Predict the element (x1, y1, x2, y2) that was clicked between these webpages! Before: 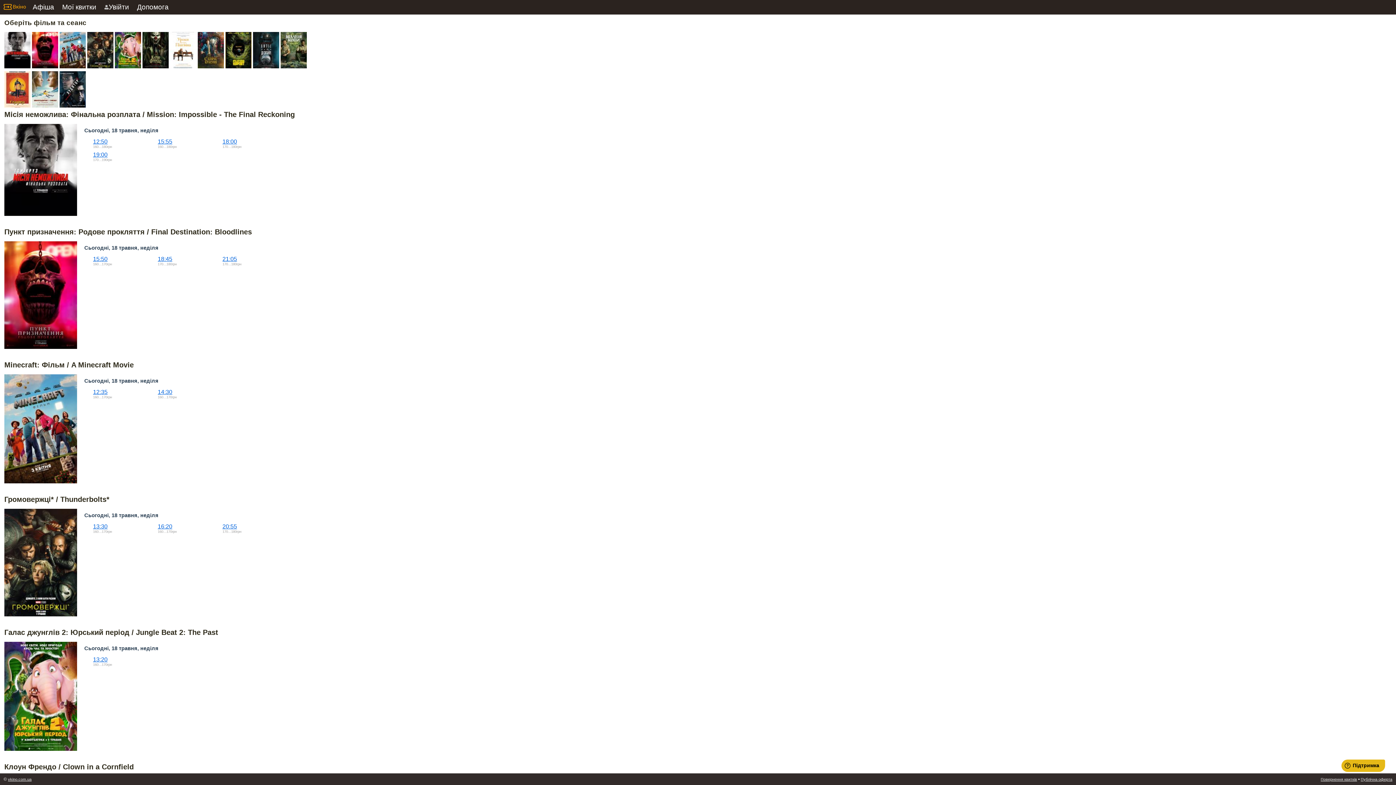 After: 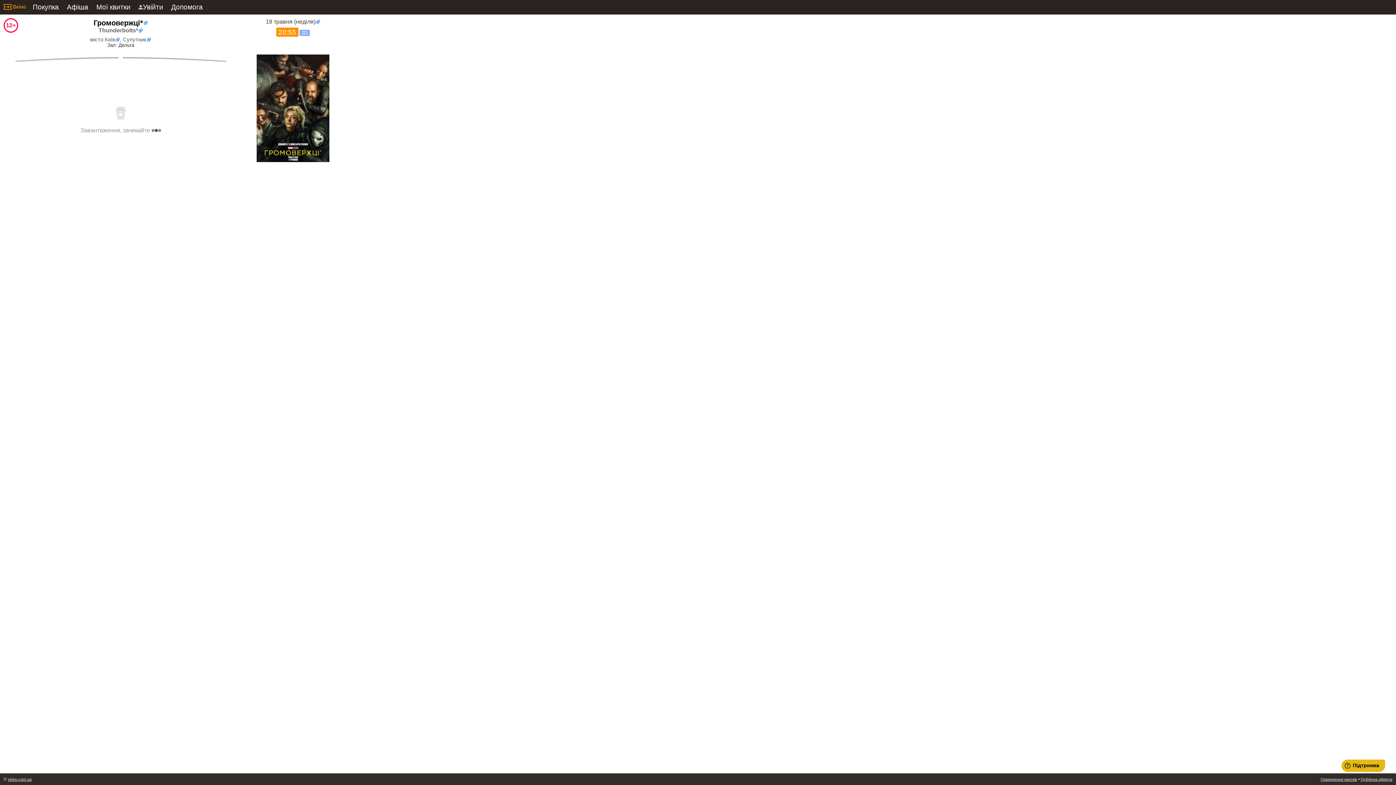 Action: bbox: (222, 523, 237, 529) label: 20:55